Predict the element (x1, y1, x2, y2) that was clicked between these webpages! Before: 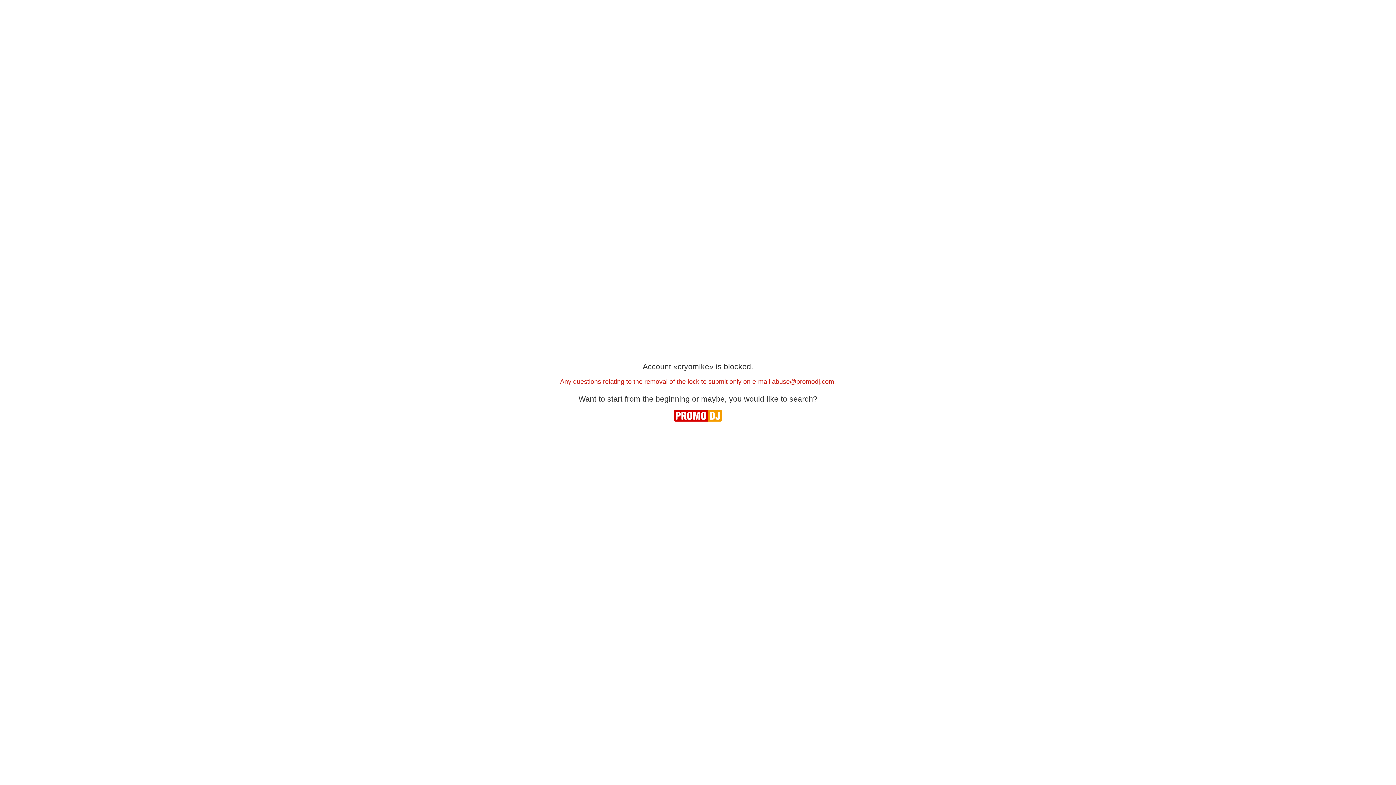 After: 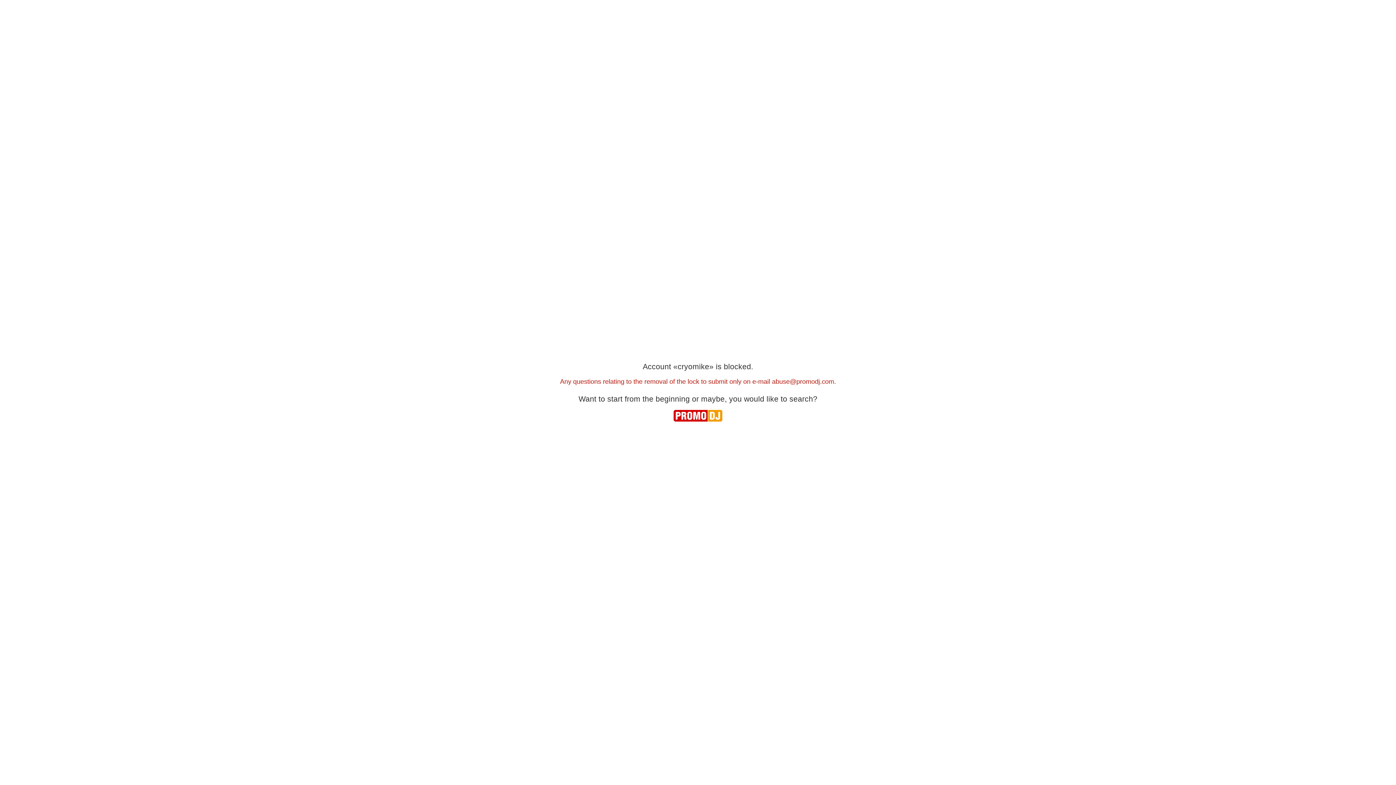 Action: bbox: (772, 378, 834, 385) label: abuse@promodj.com